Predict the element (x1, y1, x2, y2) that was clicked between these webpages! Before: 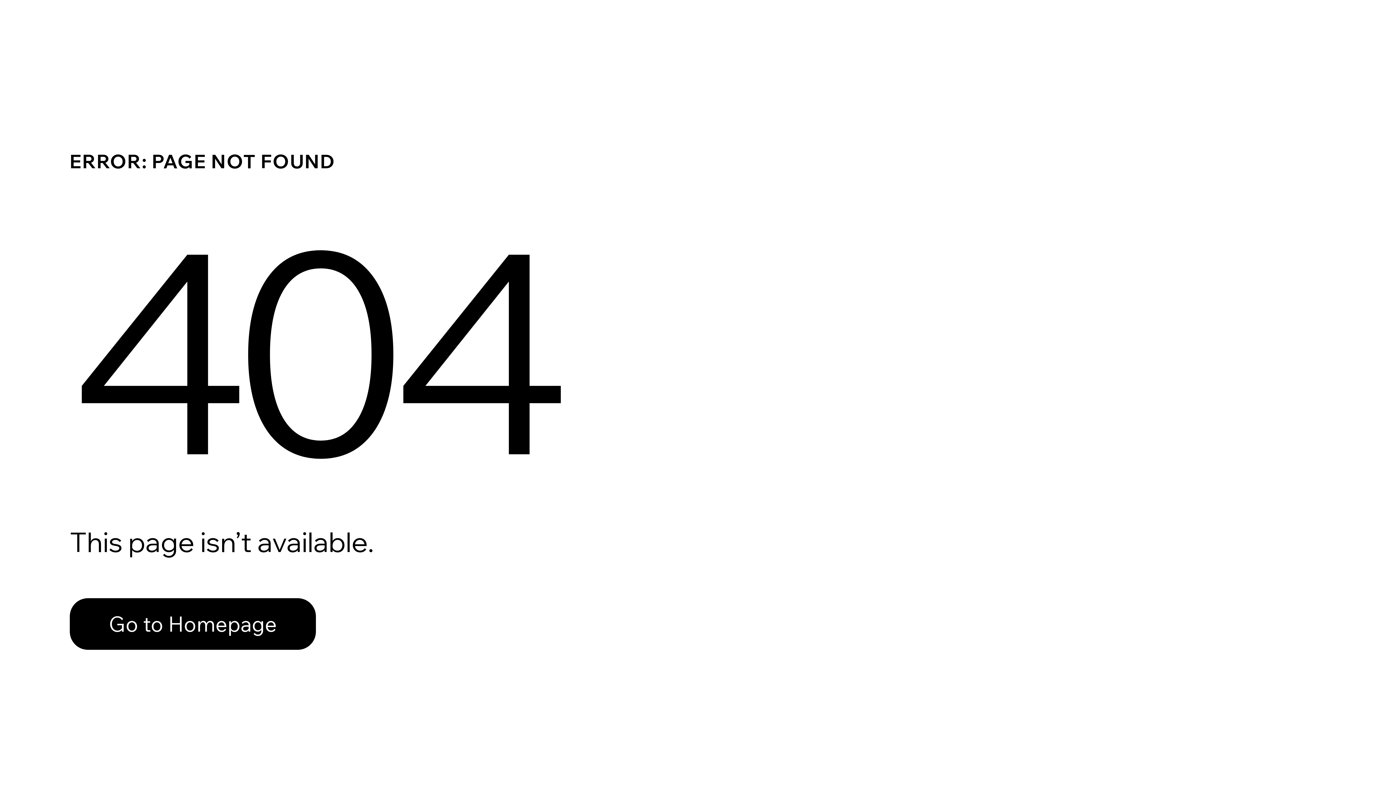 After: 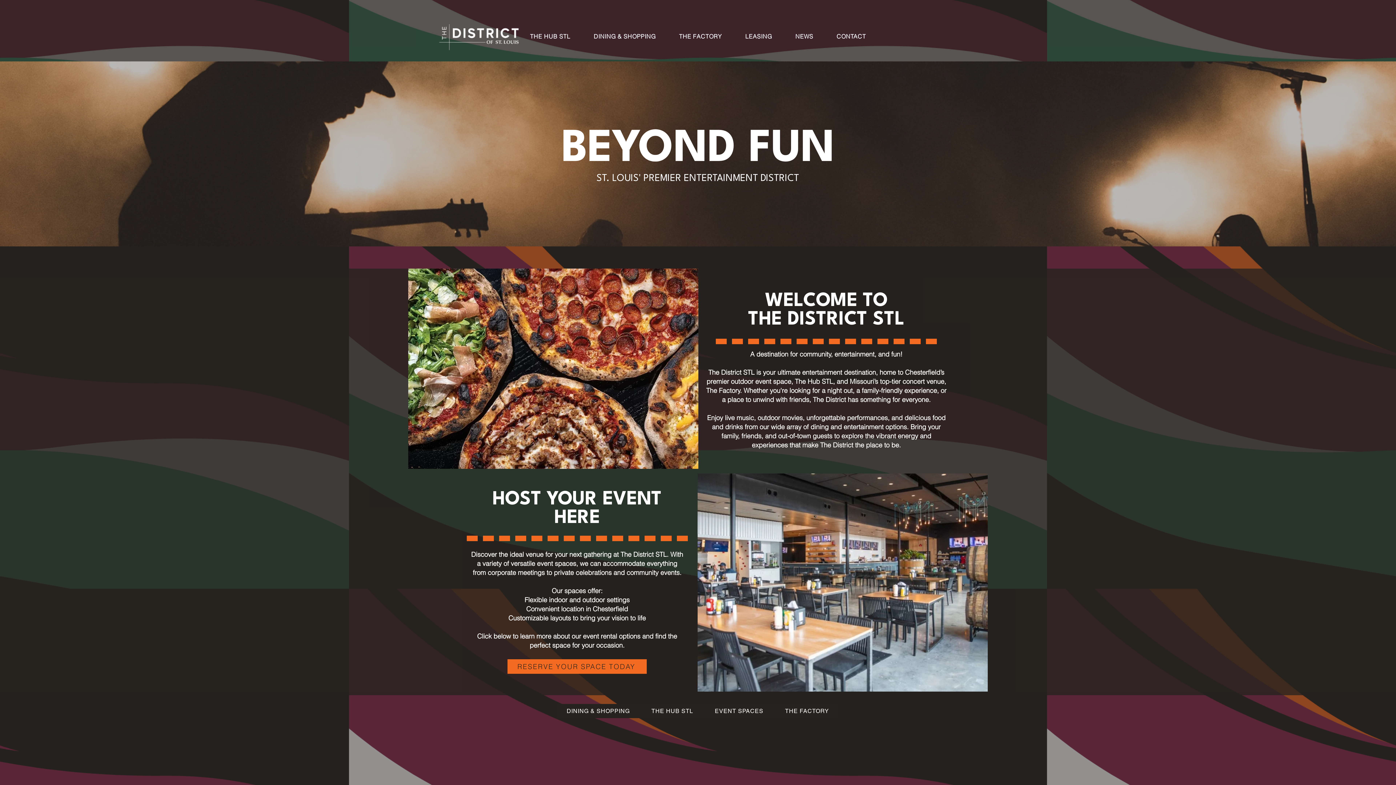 Action: bbox: (69, 598, 316, 650) label: Go to Homepage